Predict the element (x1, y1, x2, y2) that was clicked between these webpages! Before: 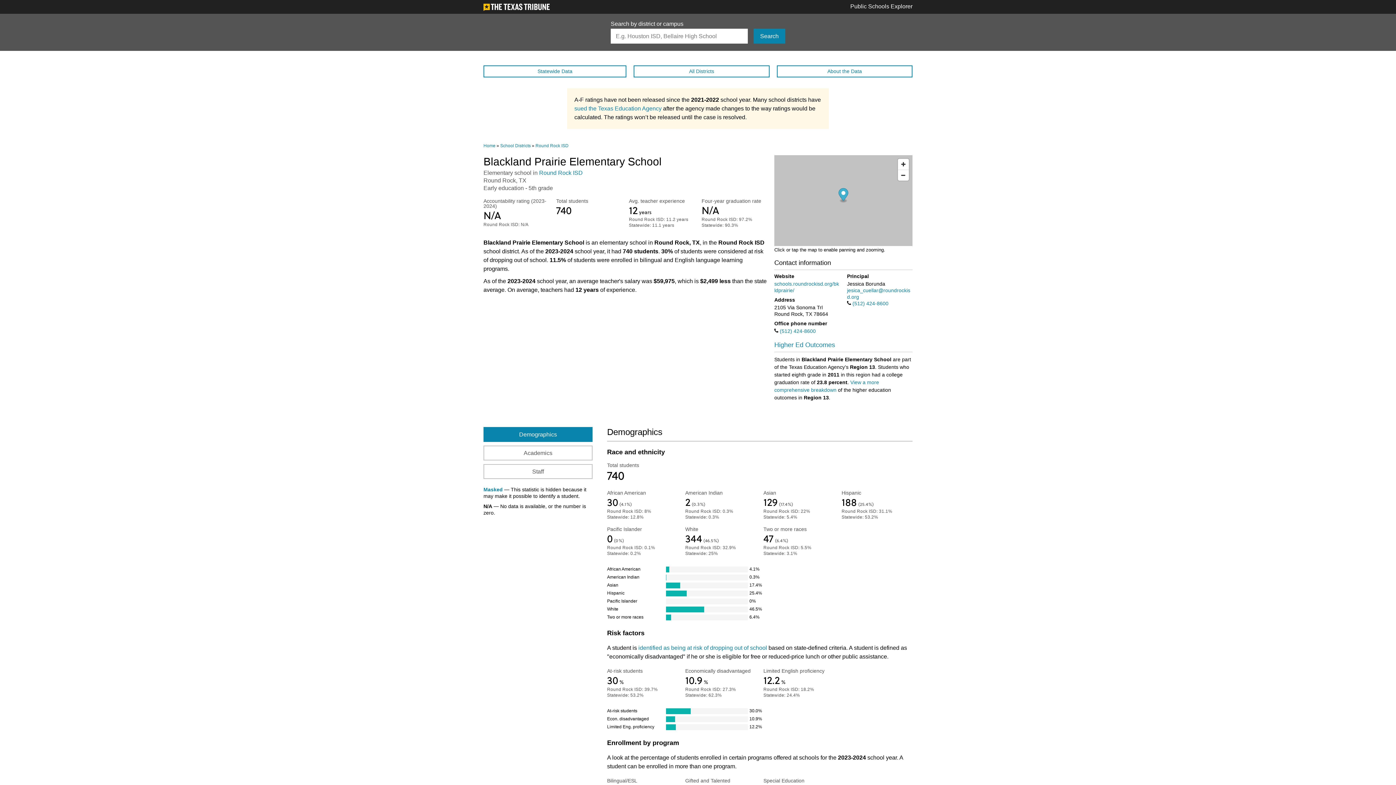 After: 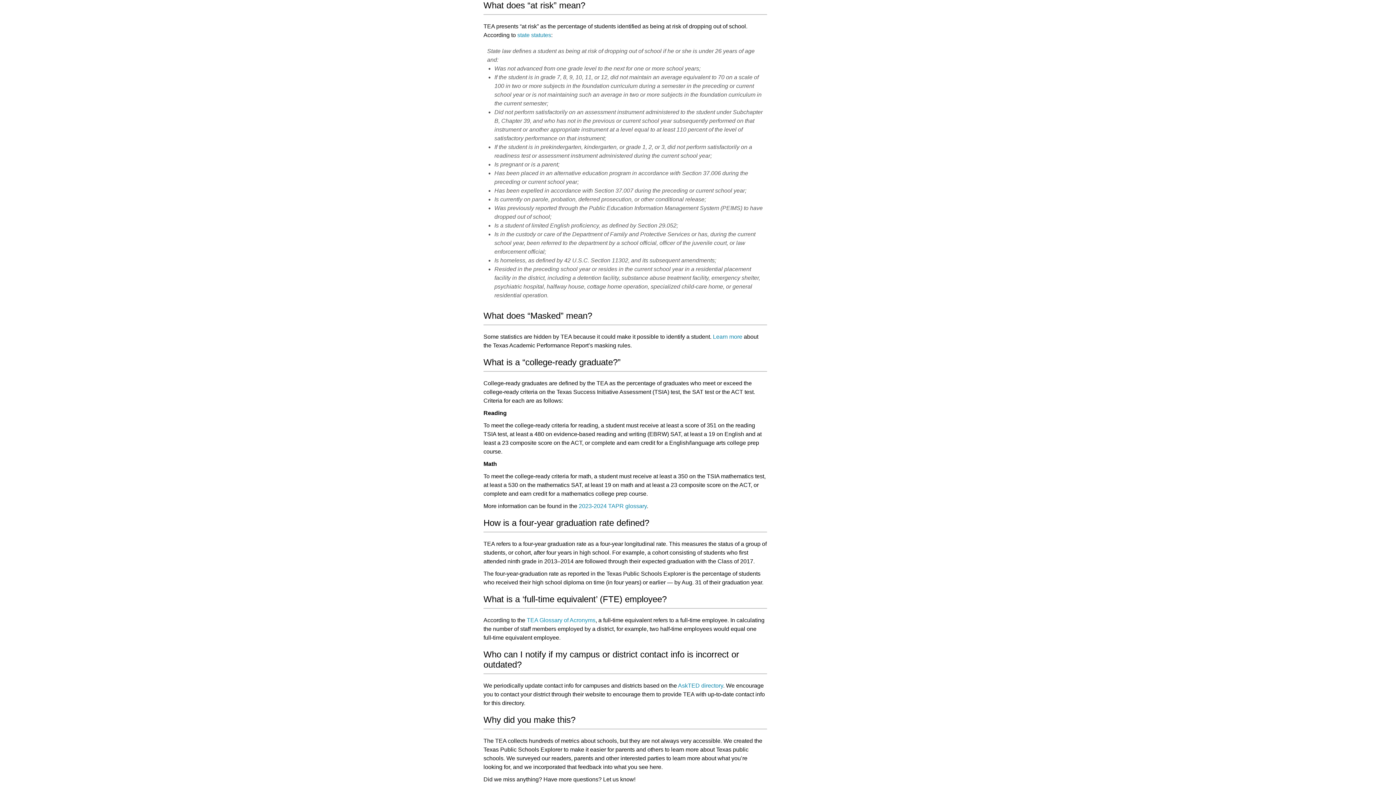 Action: label: identified as being at risk of dropping out of school bbox: (638, 644, 767, 651)